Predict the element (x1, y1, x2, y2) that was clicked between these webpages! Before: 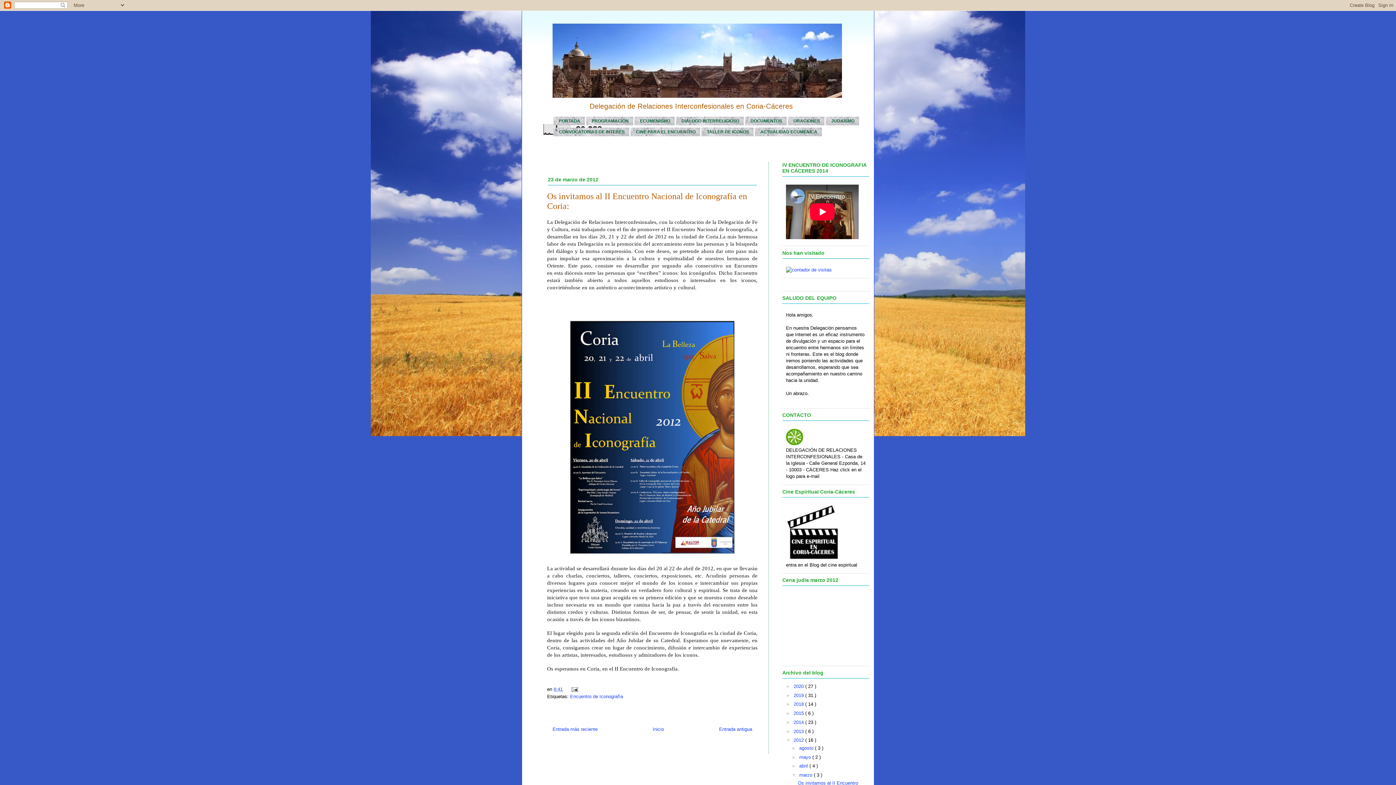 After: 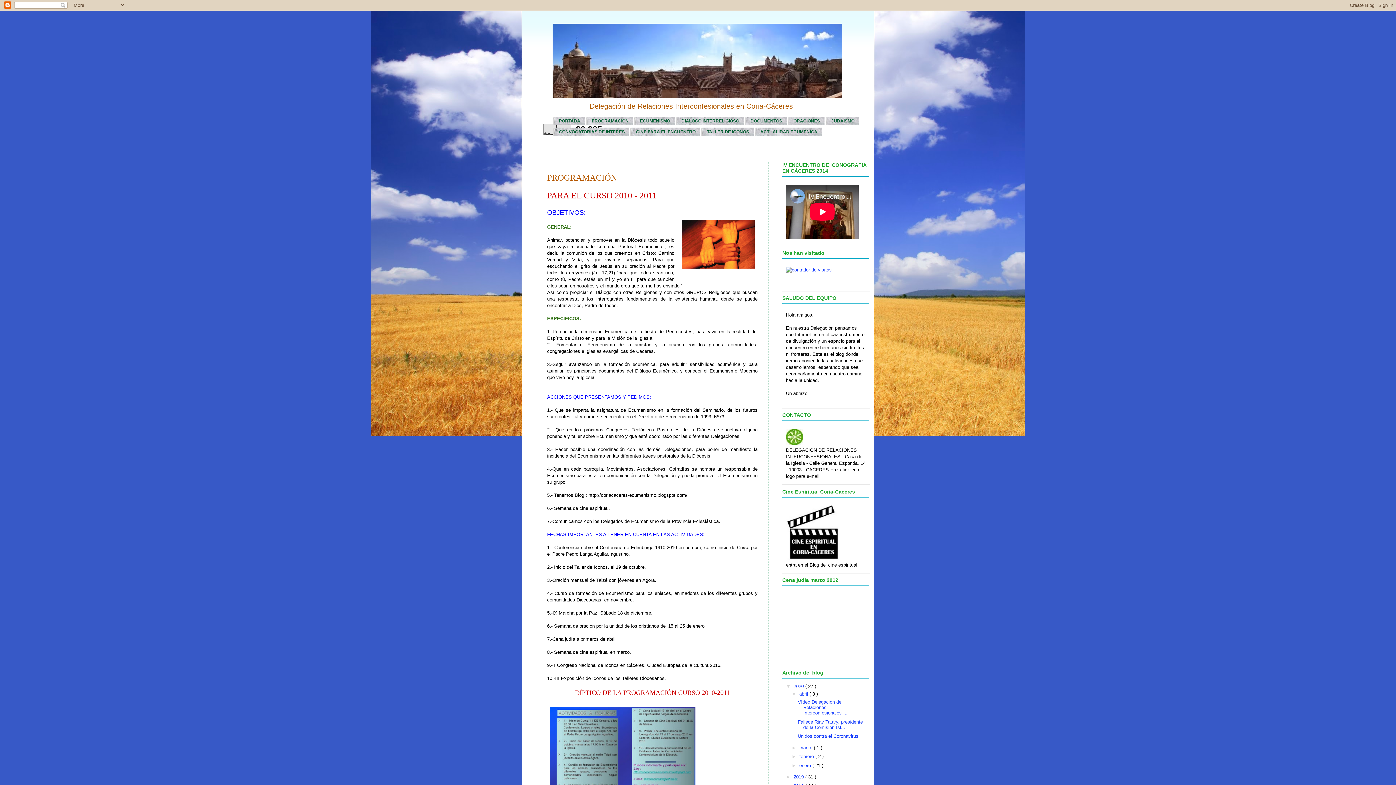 Action: bbox: (586, 116, 633, 125) label: PROGRAMACIÓN